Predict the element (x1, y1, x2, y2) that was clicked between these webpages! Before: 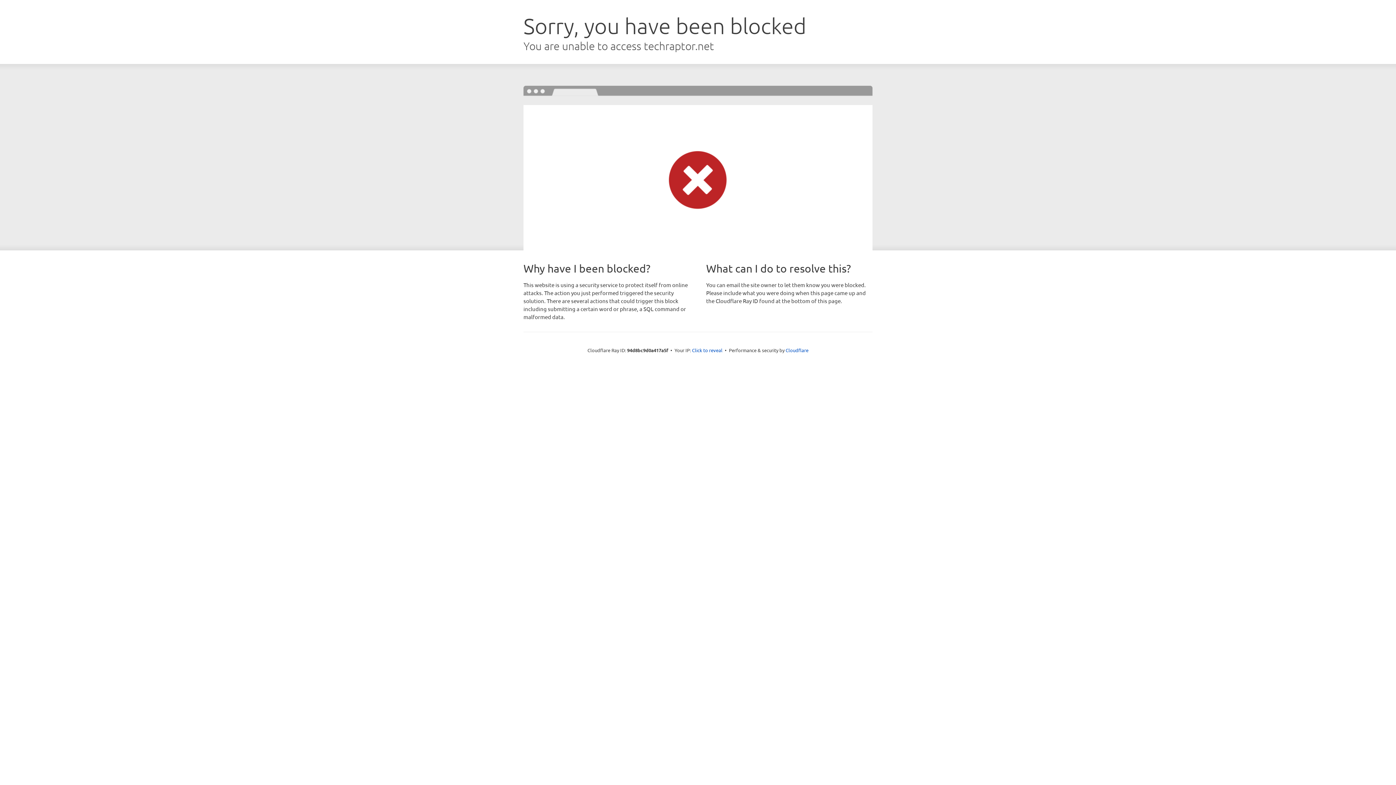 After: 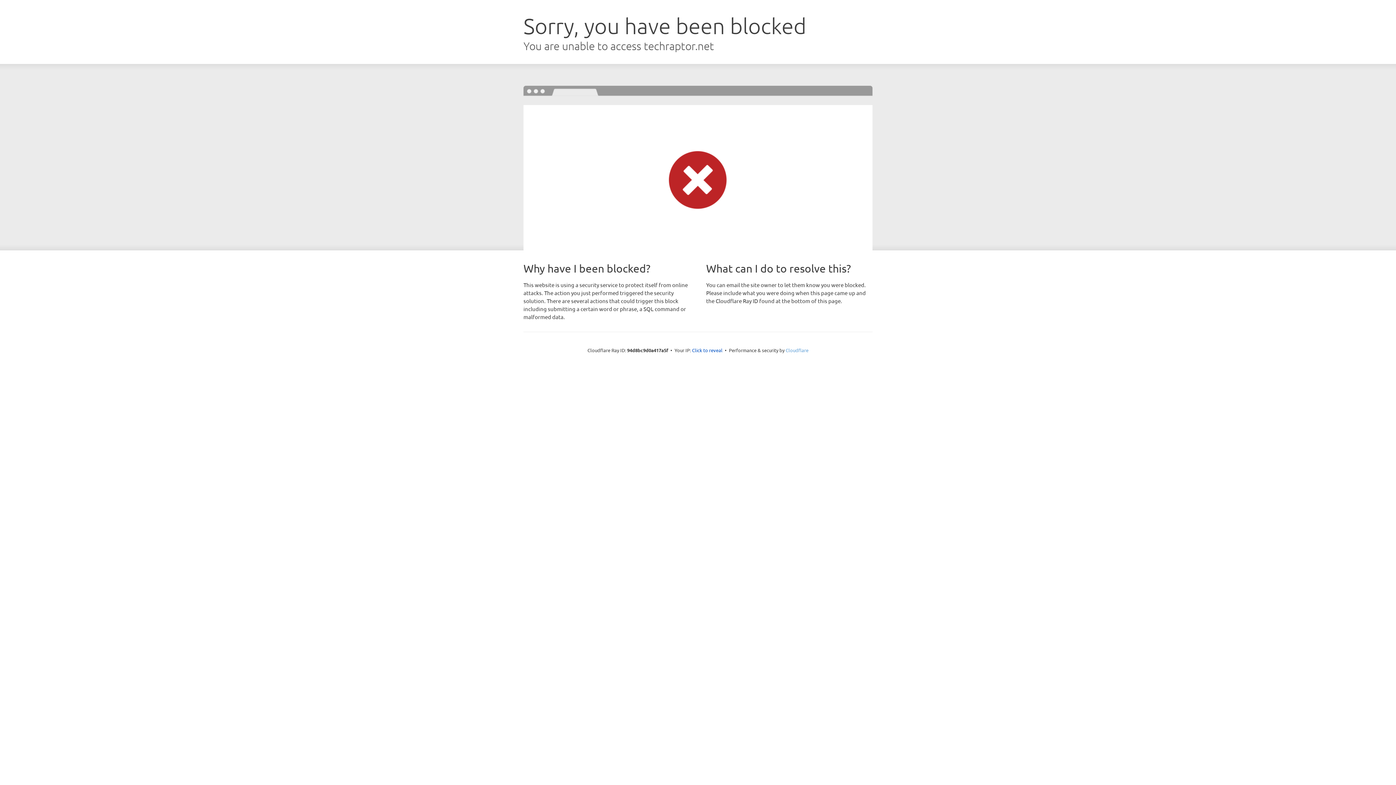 Action: label: Cloudflare bbox: (785, 347, 808, 353)